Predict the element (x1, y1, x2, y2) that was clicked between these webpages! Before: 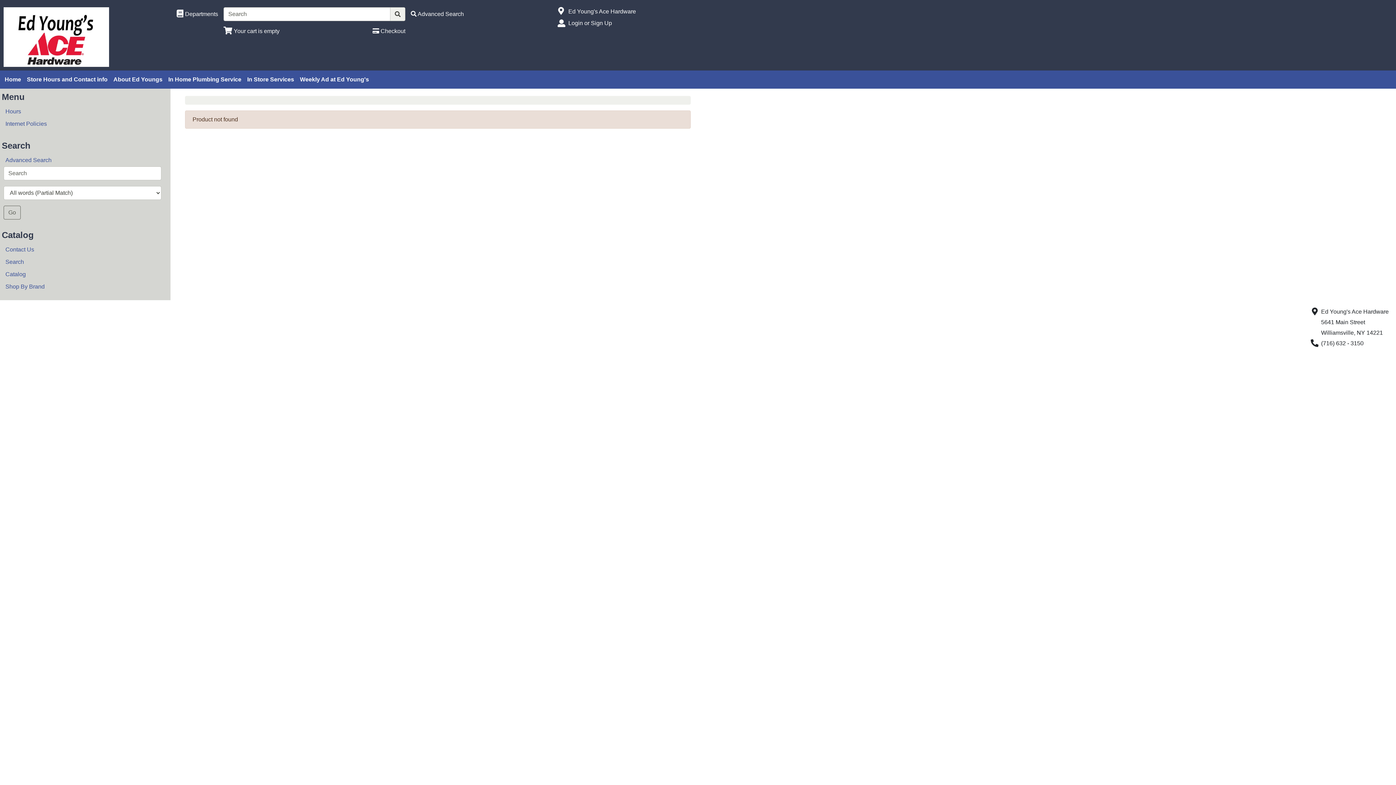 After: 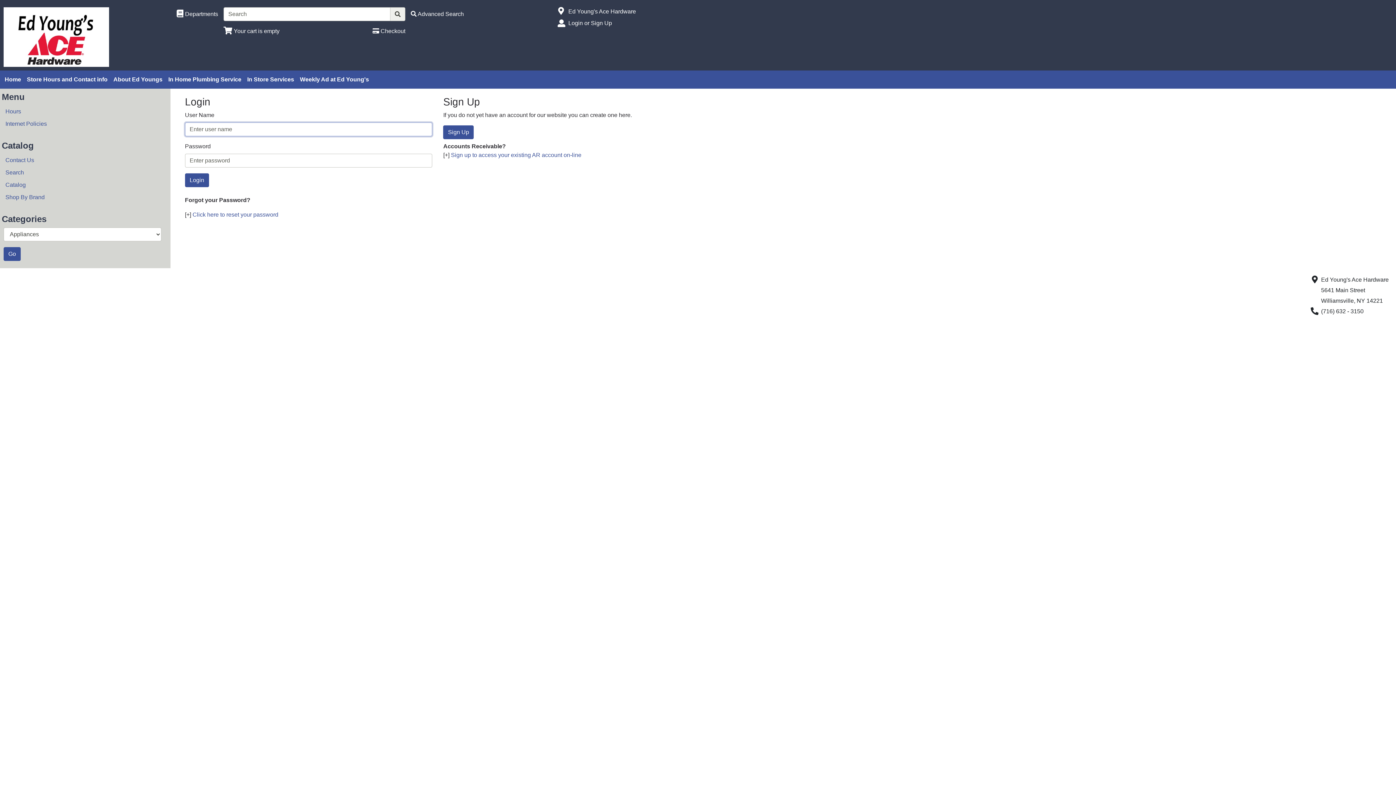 Action: label: Login or Sign Up bbox: (568, 20, 612, 26)